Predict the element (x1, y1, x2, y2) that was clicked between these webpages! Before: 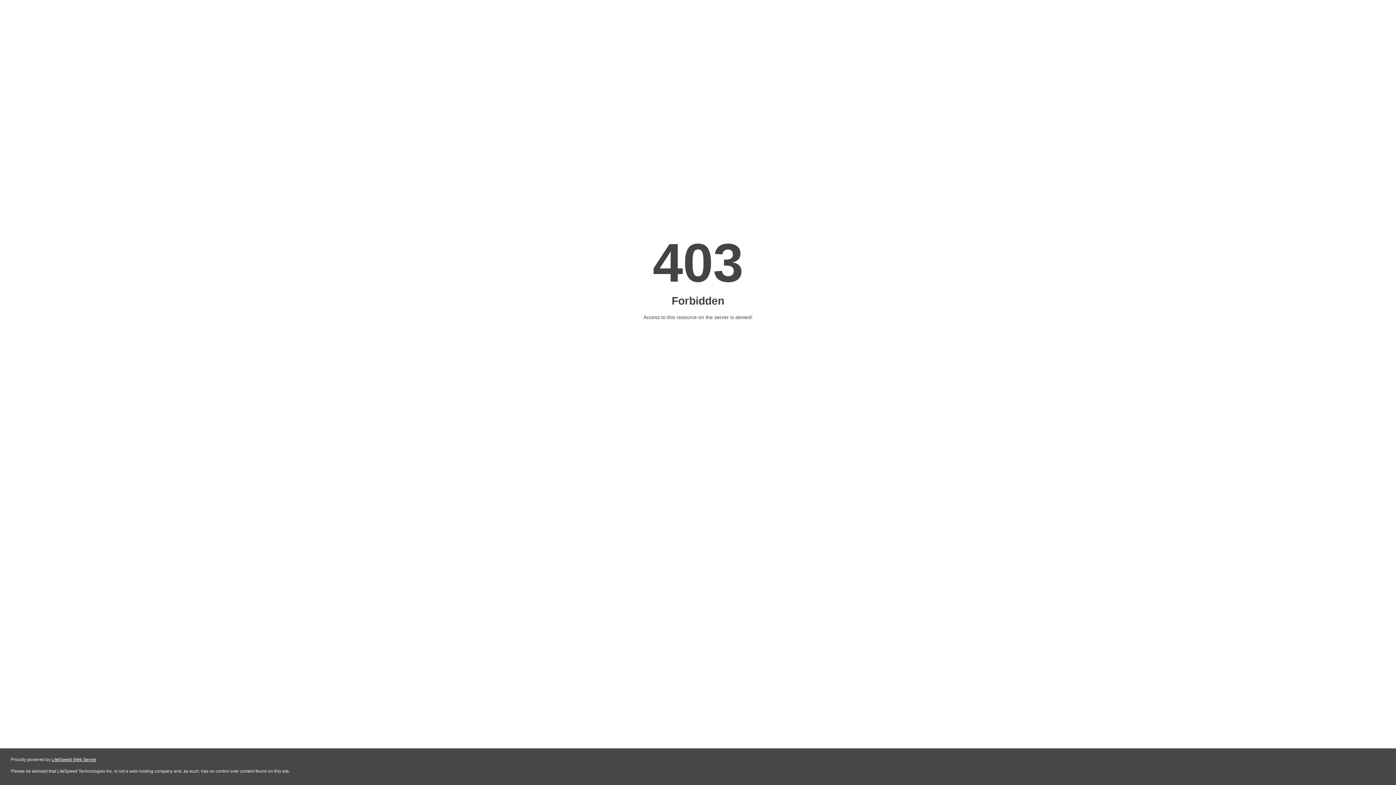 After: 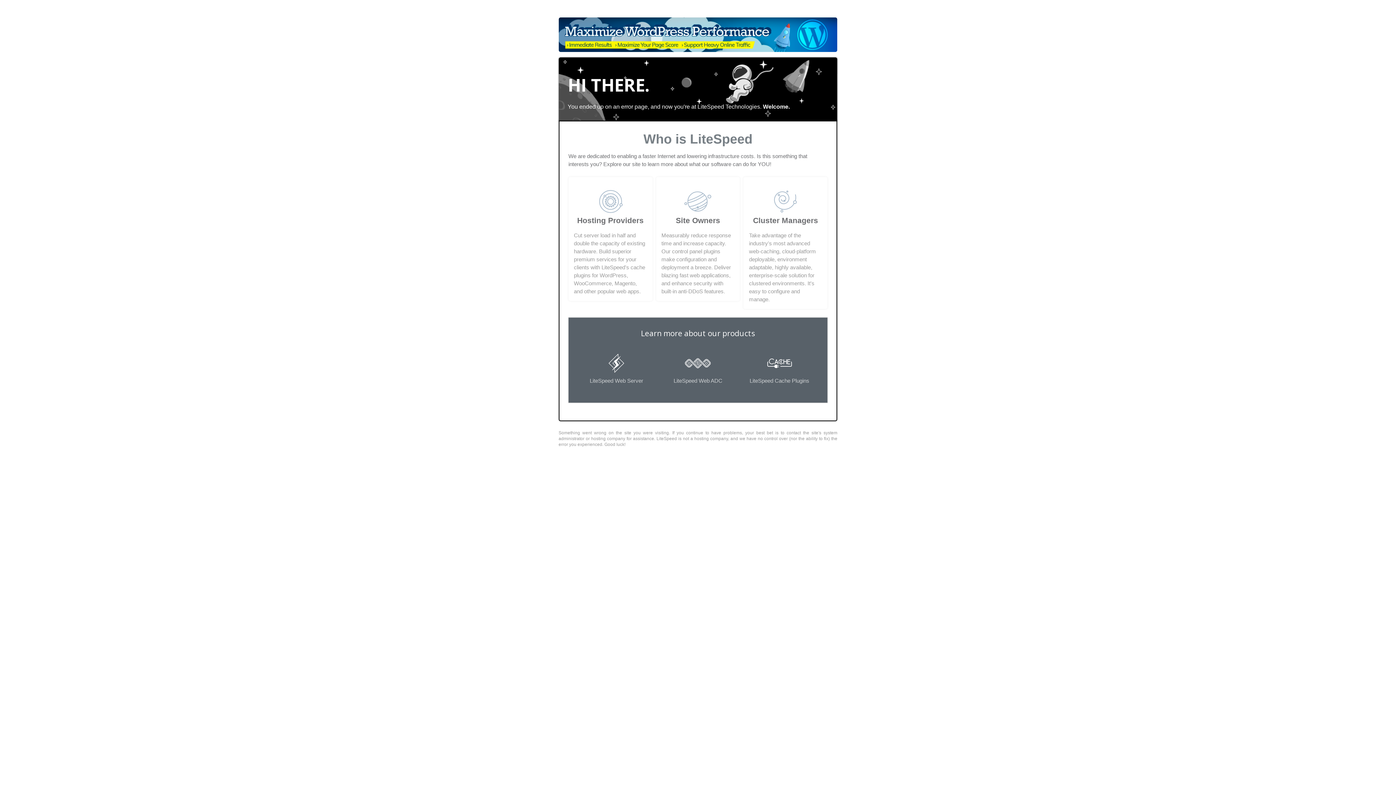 Action: label: LiteSpeed Web Server bbox: (51, 757, 96, 762)